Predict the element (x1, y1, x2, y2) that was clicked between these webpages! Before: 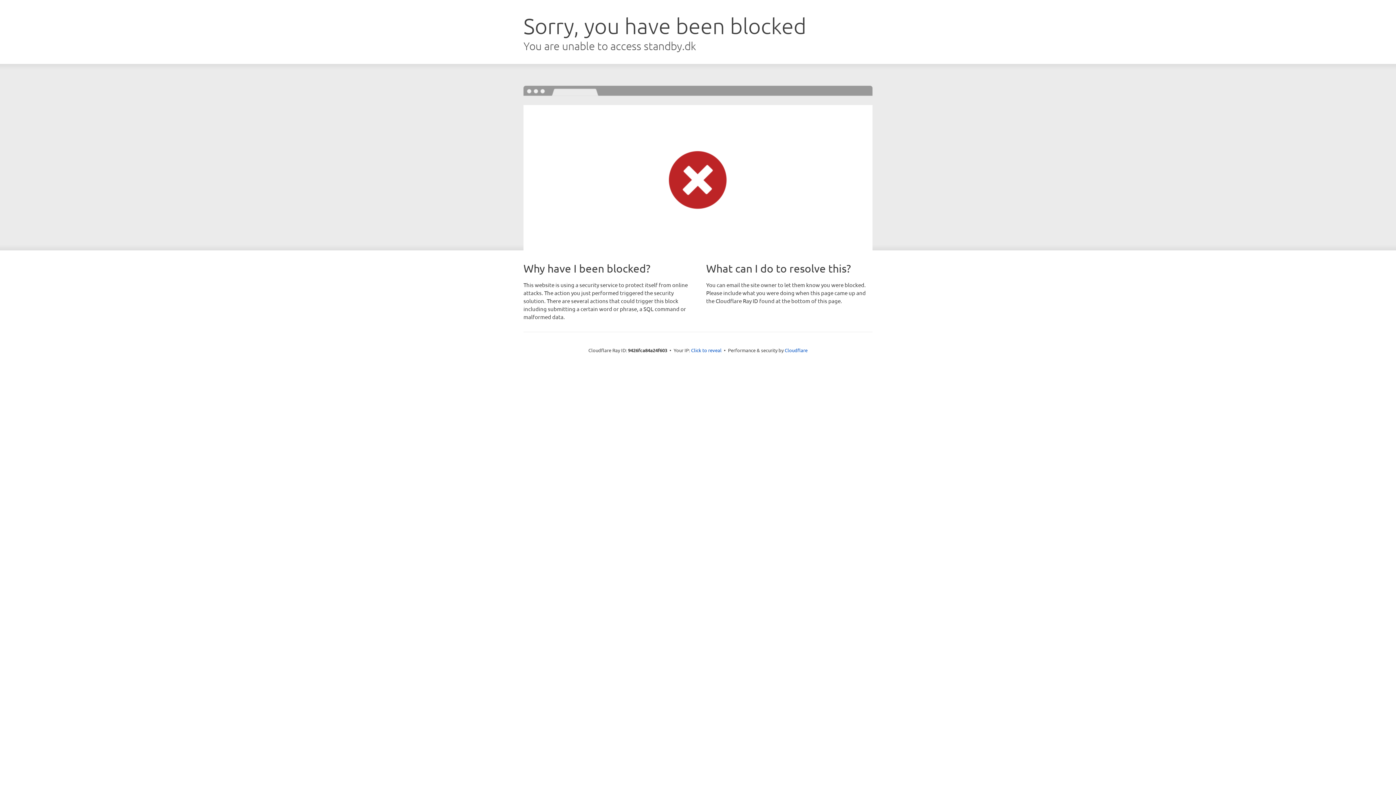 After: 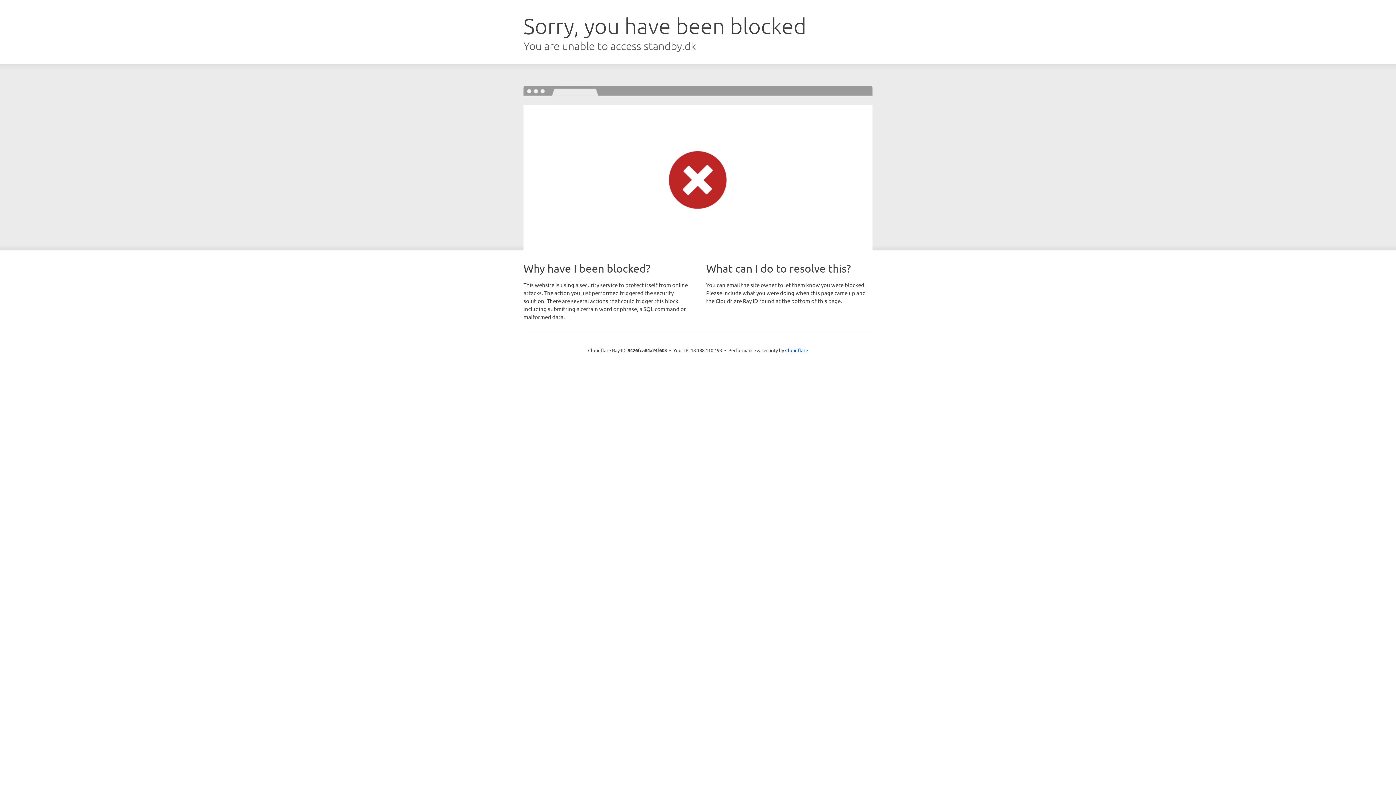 Action: bbox: (691, 346, 721, 353) label: Click to reveal